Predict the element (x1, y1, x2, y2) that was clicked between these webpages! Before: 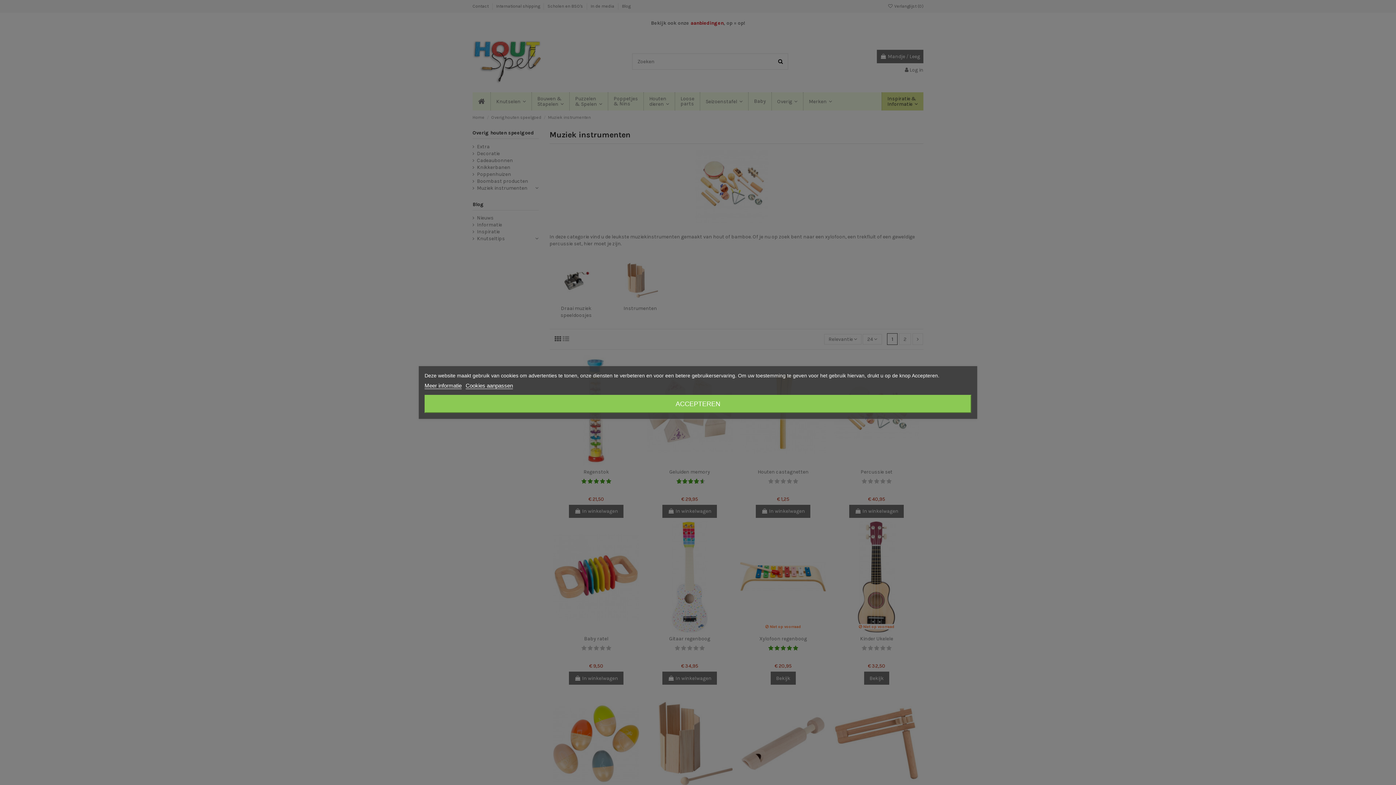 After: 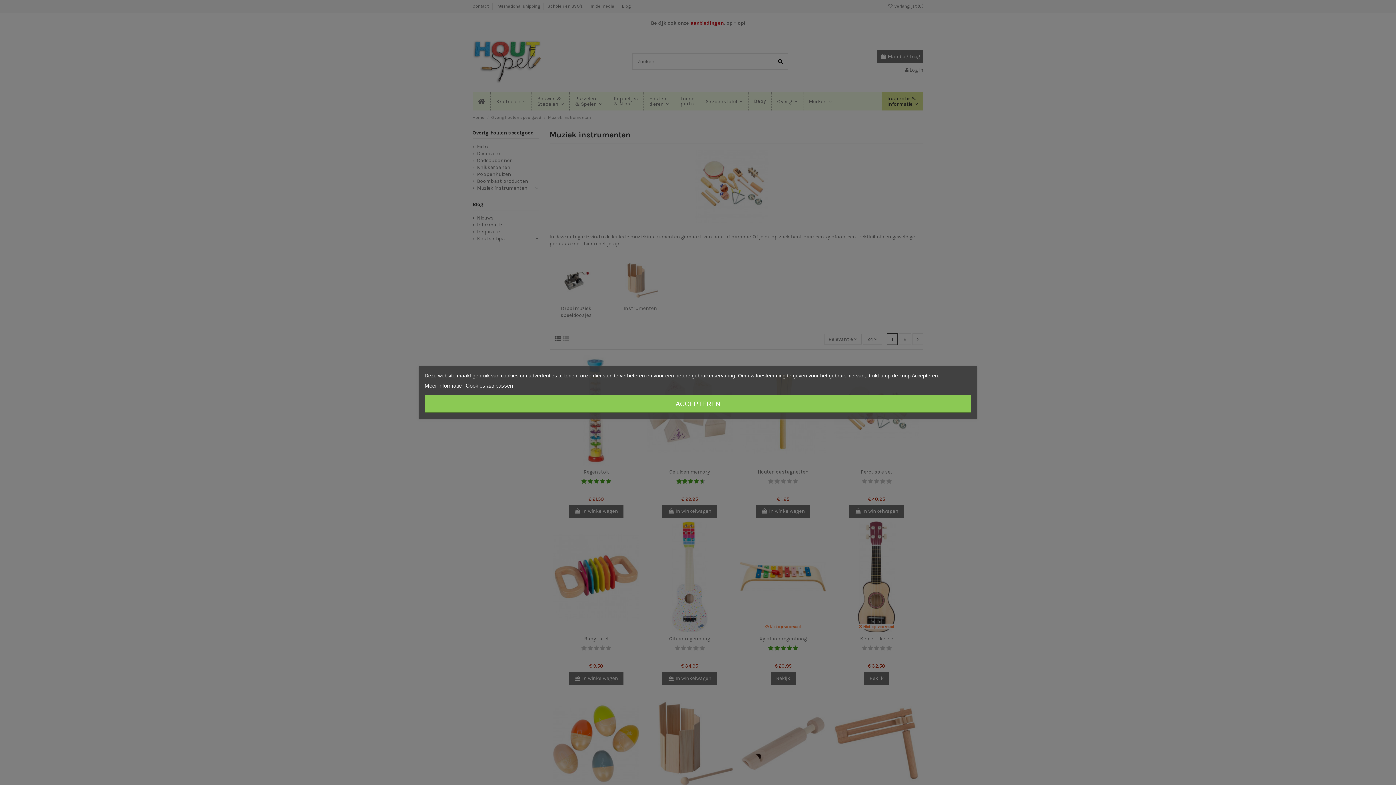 Action: label: Meer informatie bbox: (424, 382, 461, 389)